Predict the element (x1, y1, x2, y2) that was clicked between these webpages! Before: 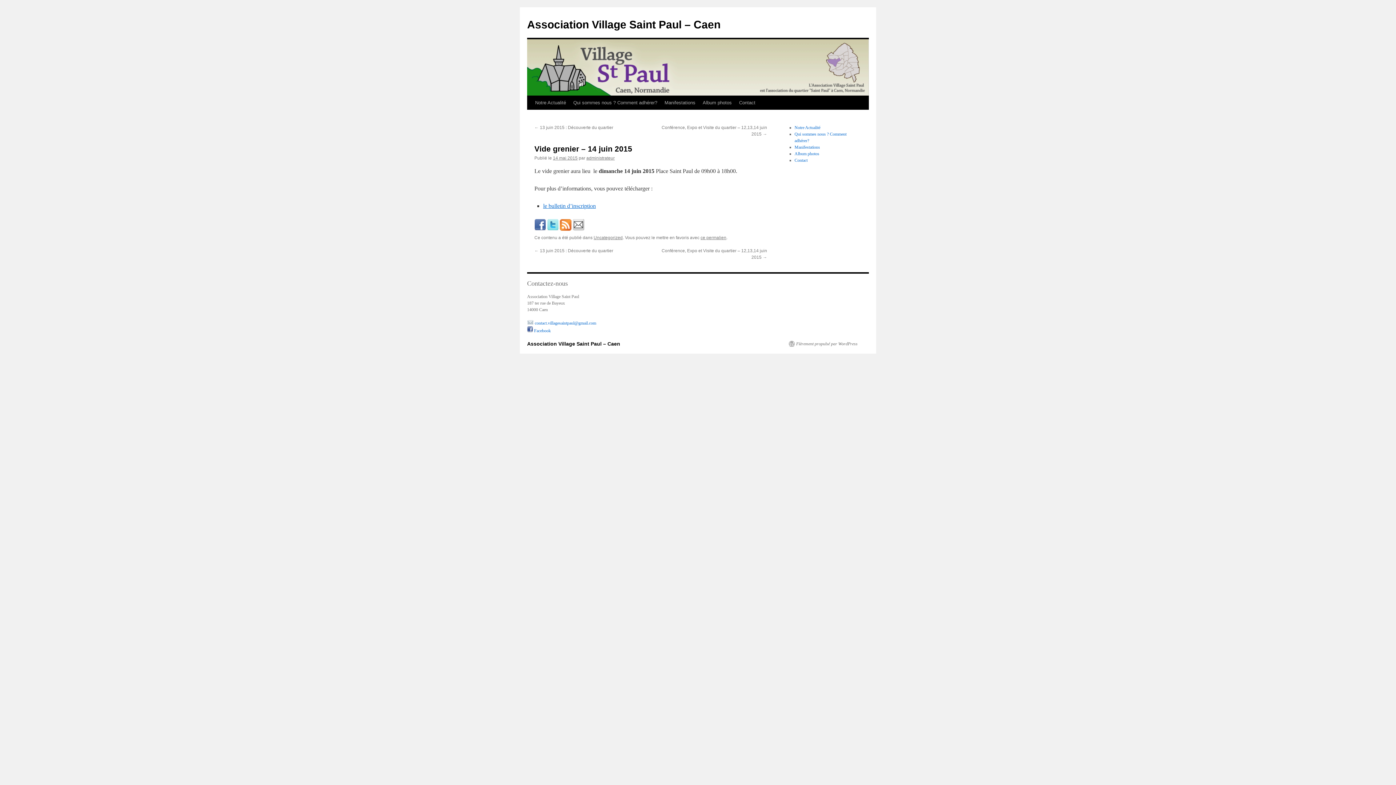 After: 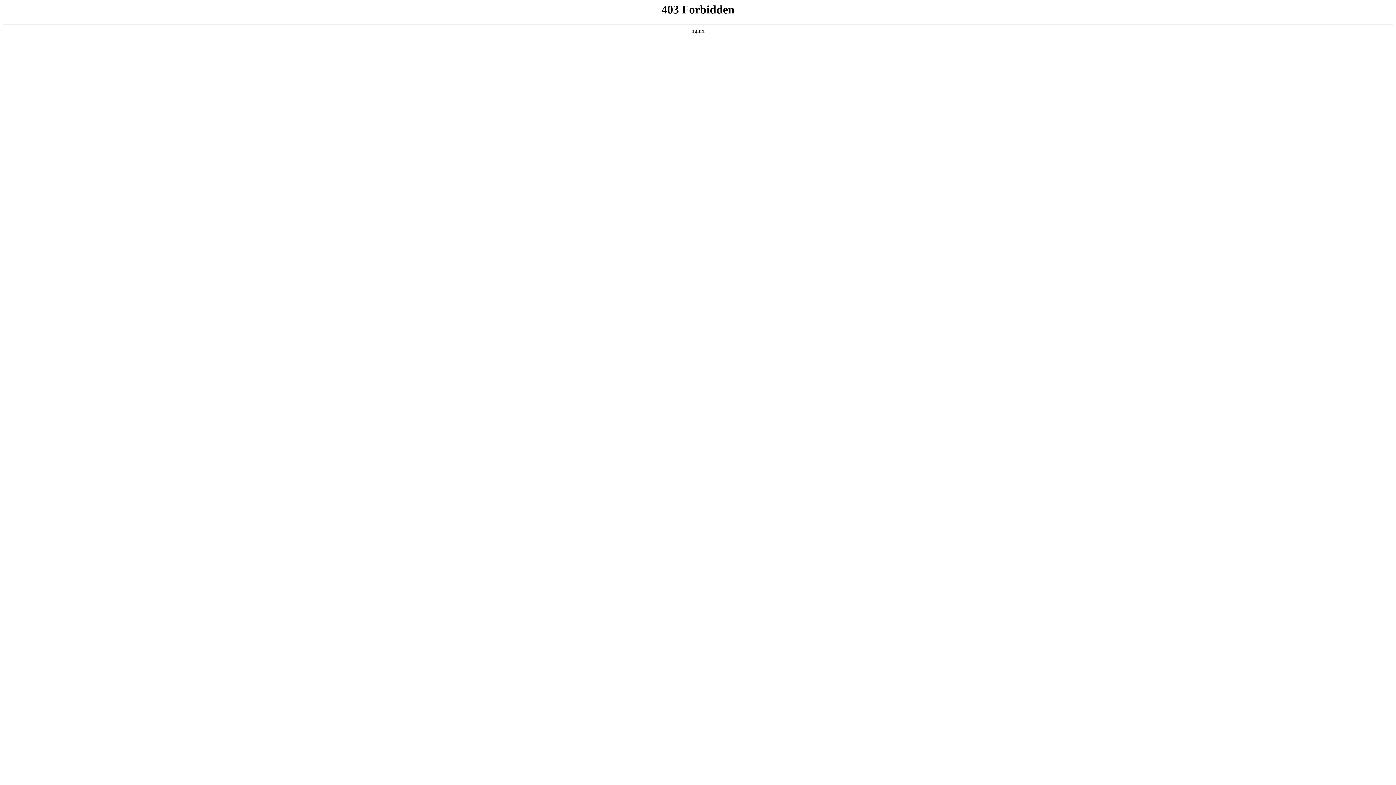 Action: bbox: (789, 341, 857, 346) label: Fièrement propulsé par WordPress